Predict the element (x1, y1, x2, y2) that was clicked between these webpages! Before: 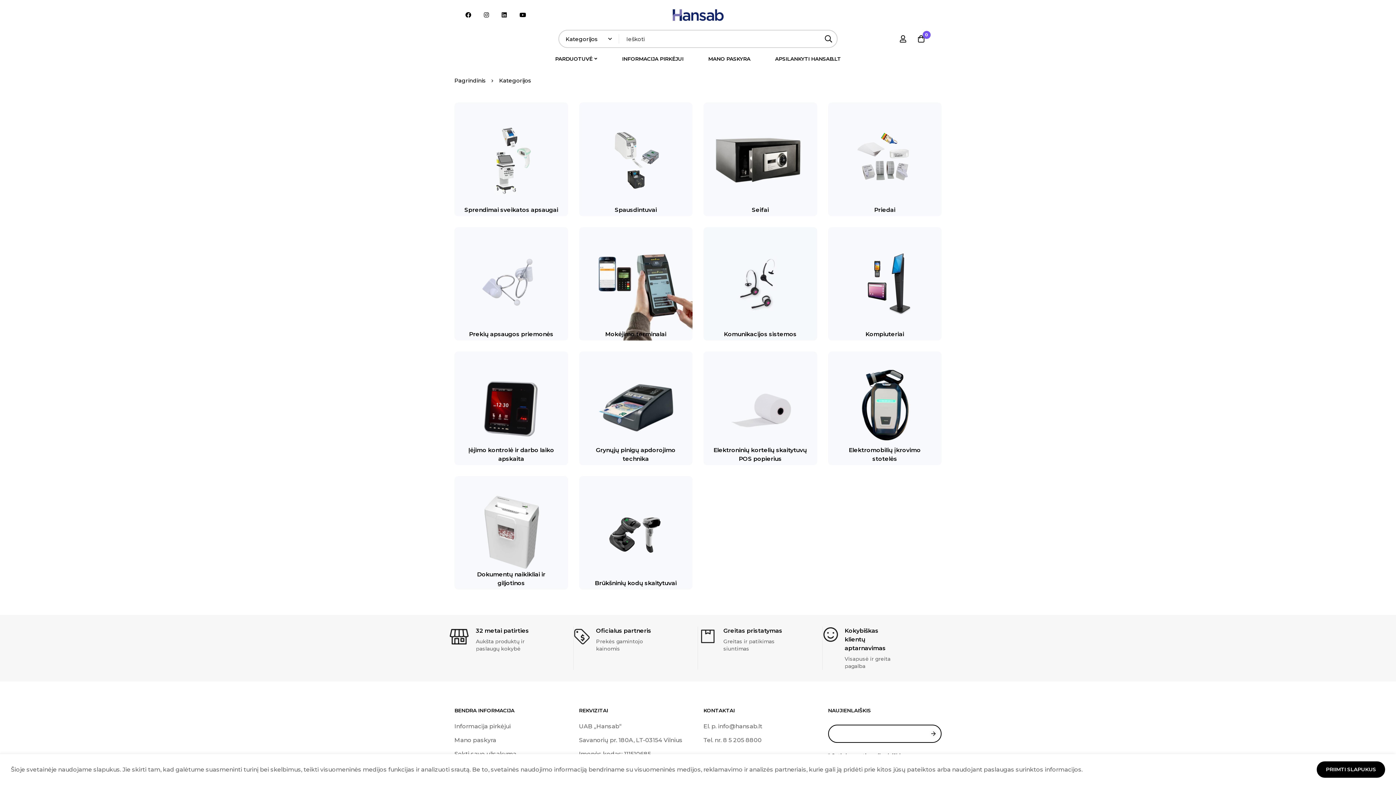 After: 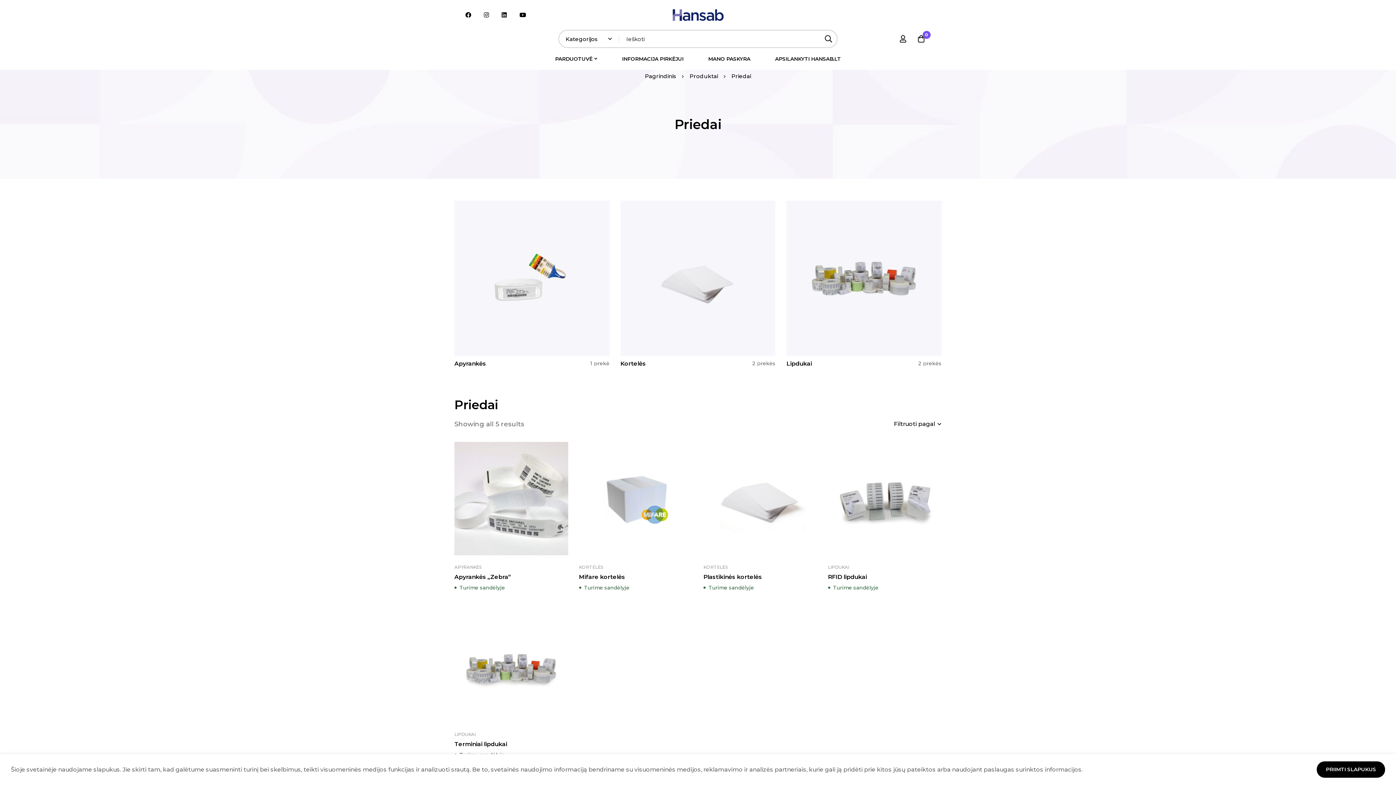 Action: bbox: (874, 206, 895, 213) label: Priedai